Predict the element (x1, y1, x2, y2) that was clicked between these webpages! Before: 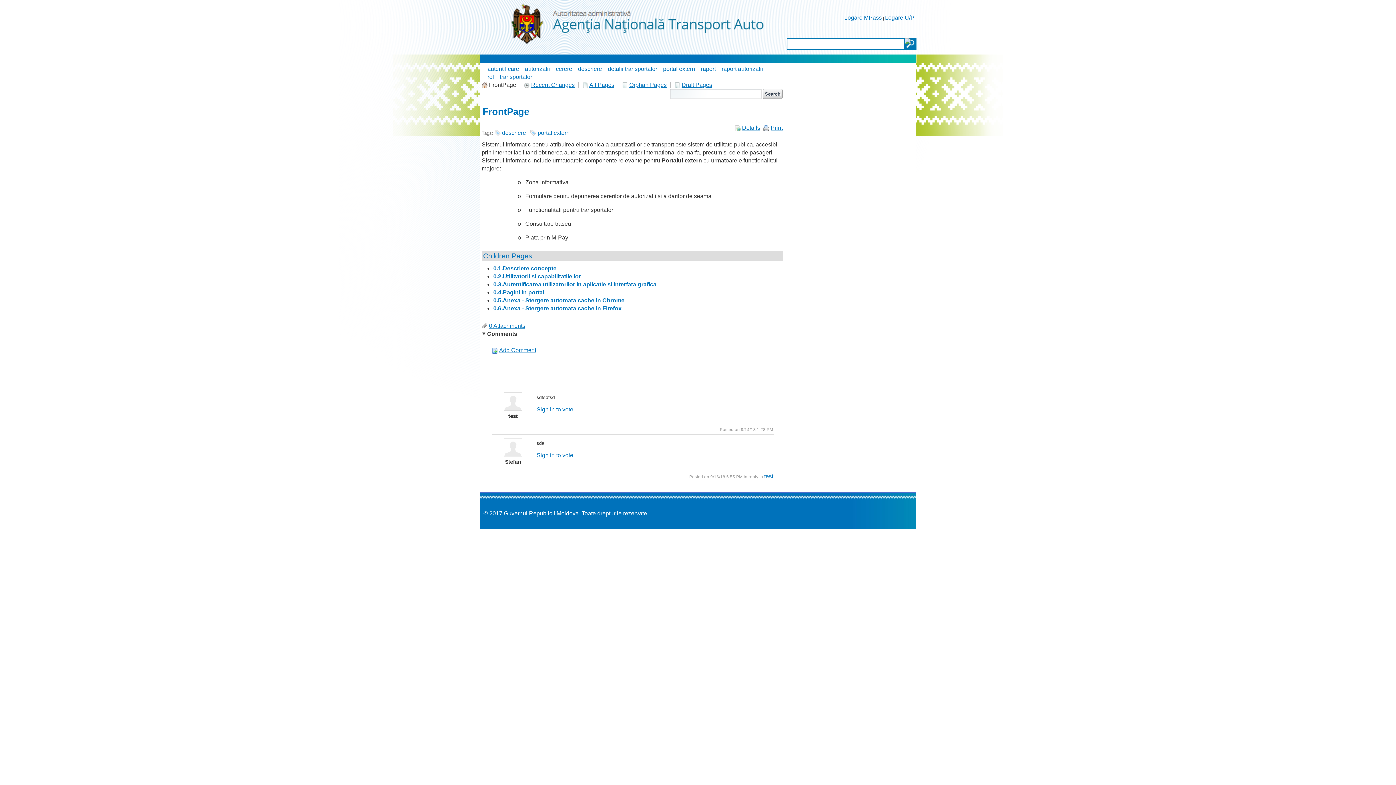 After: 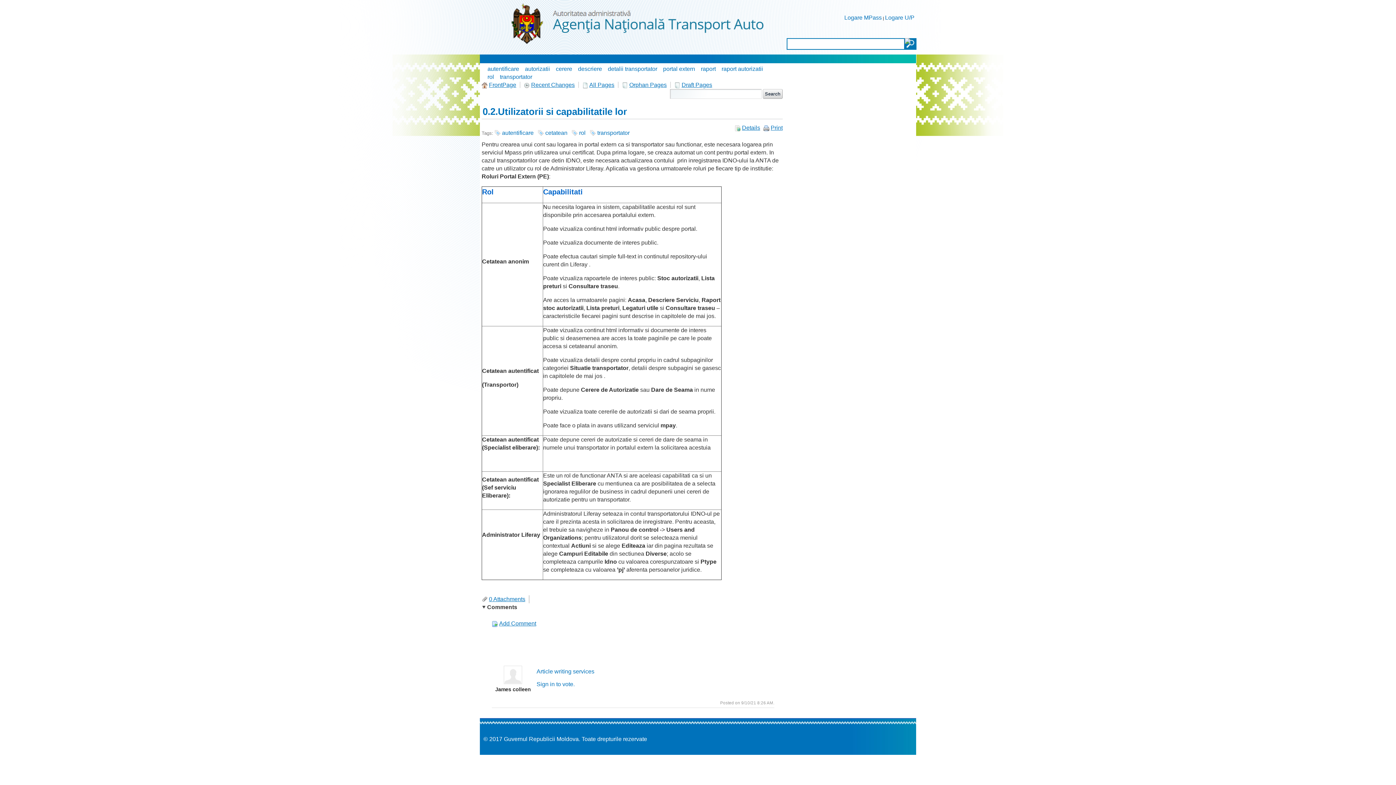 Action: bbox: (493, 273, 581, 279) label: 0.2.Utilizatorii si capabilitatile lor